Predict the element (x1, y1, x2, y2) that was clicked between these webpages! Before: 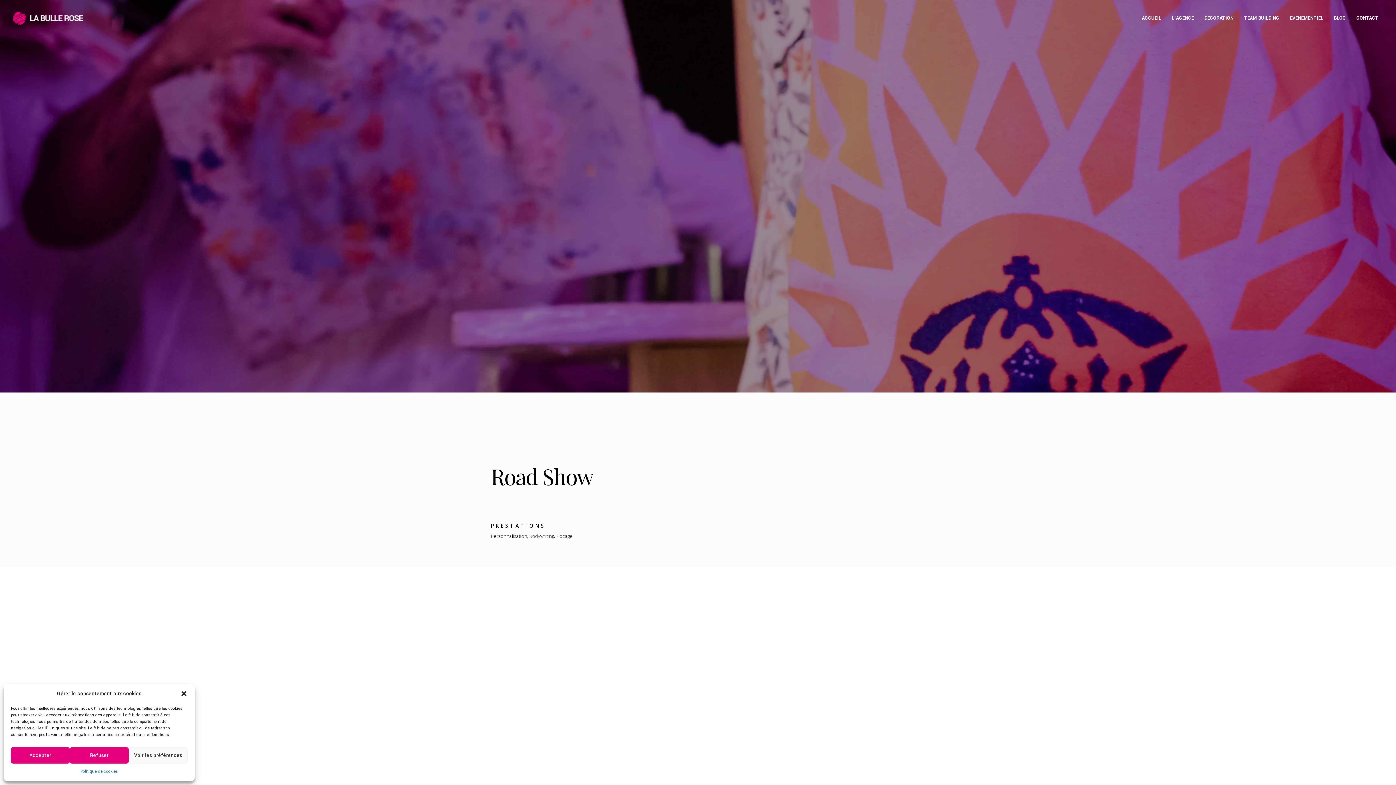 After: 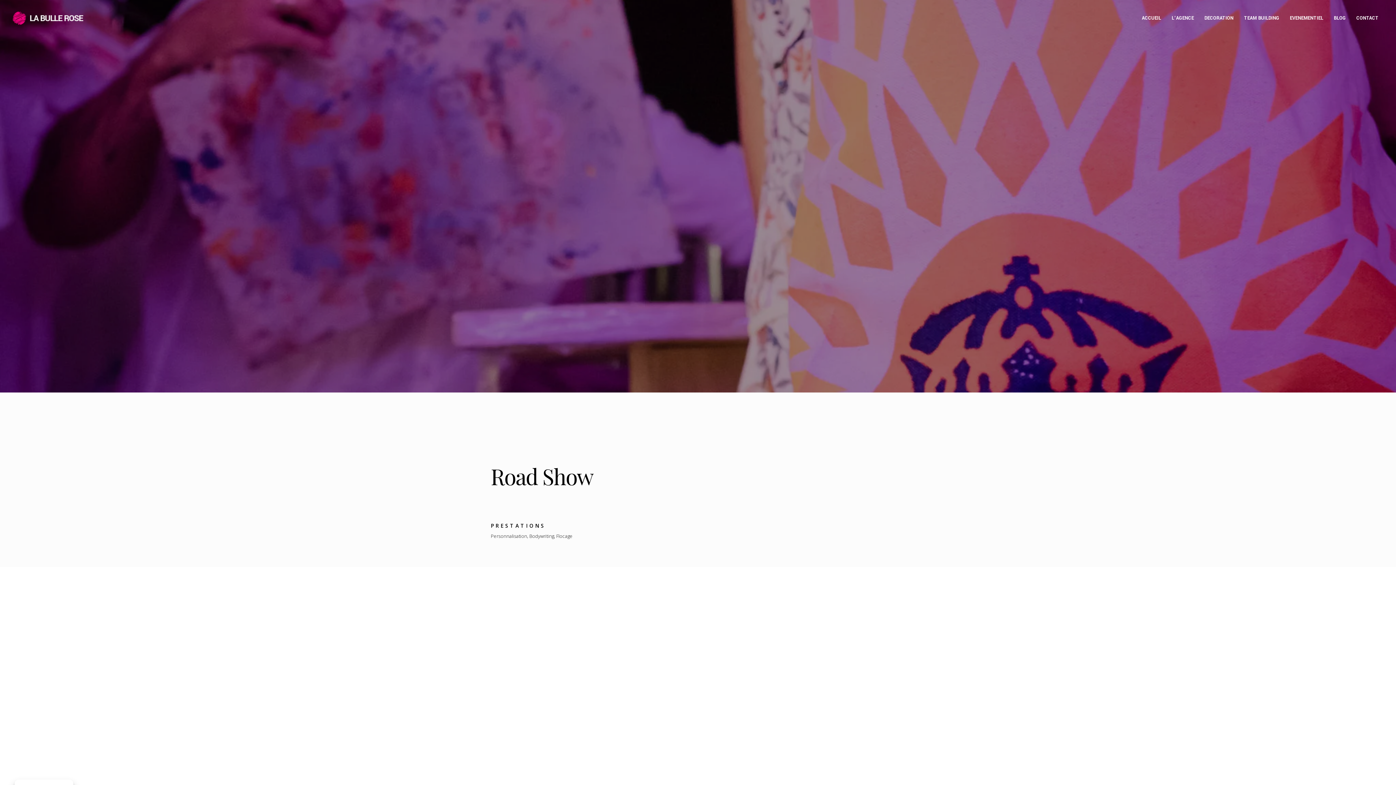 Action: label: Refuser bbox: (69, 747, 128, 764)